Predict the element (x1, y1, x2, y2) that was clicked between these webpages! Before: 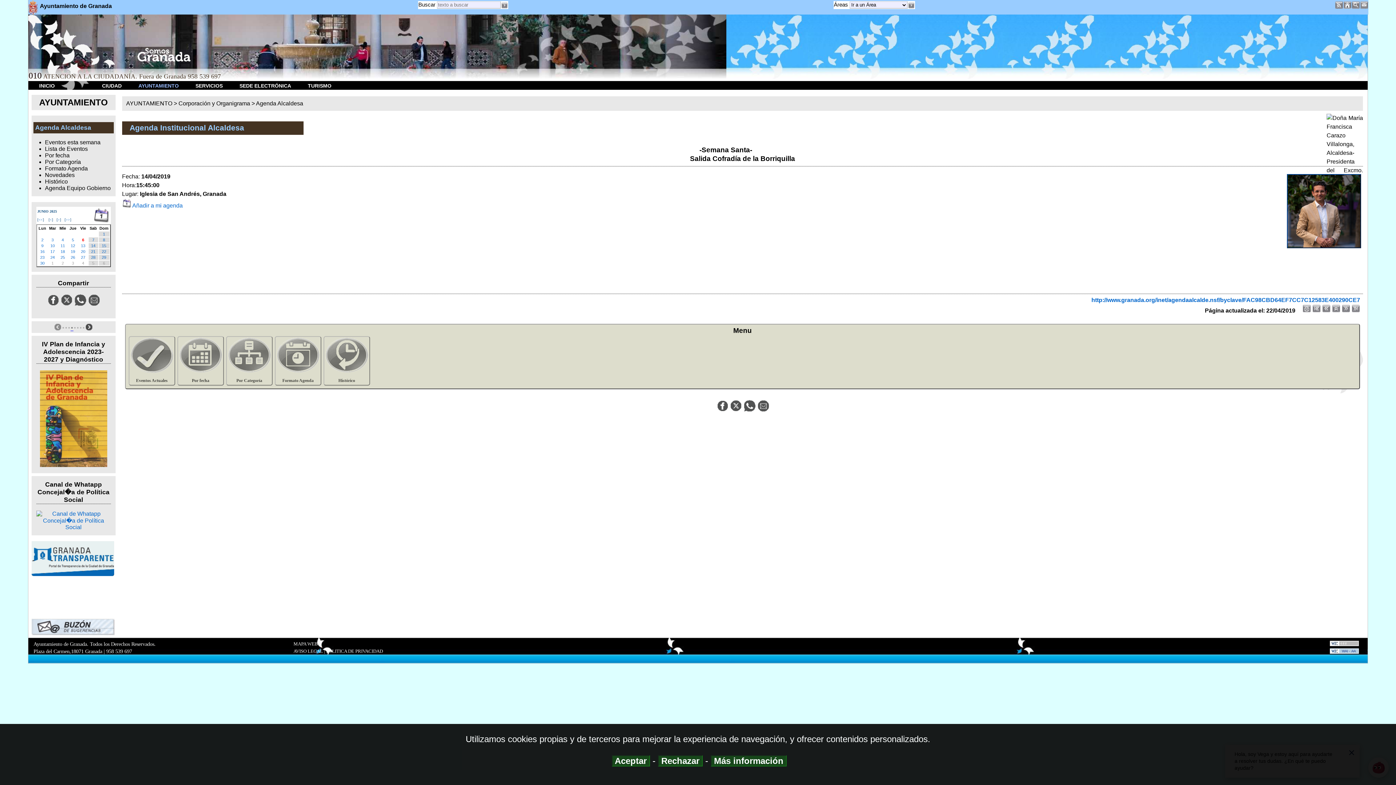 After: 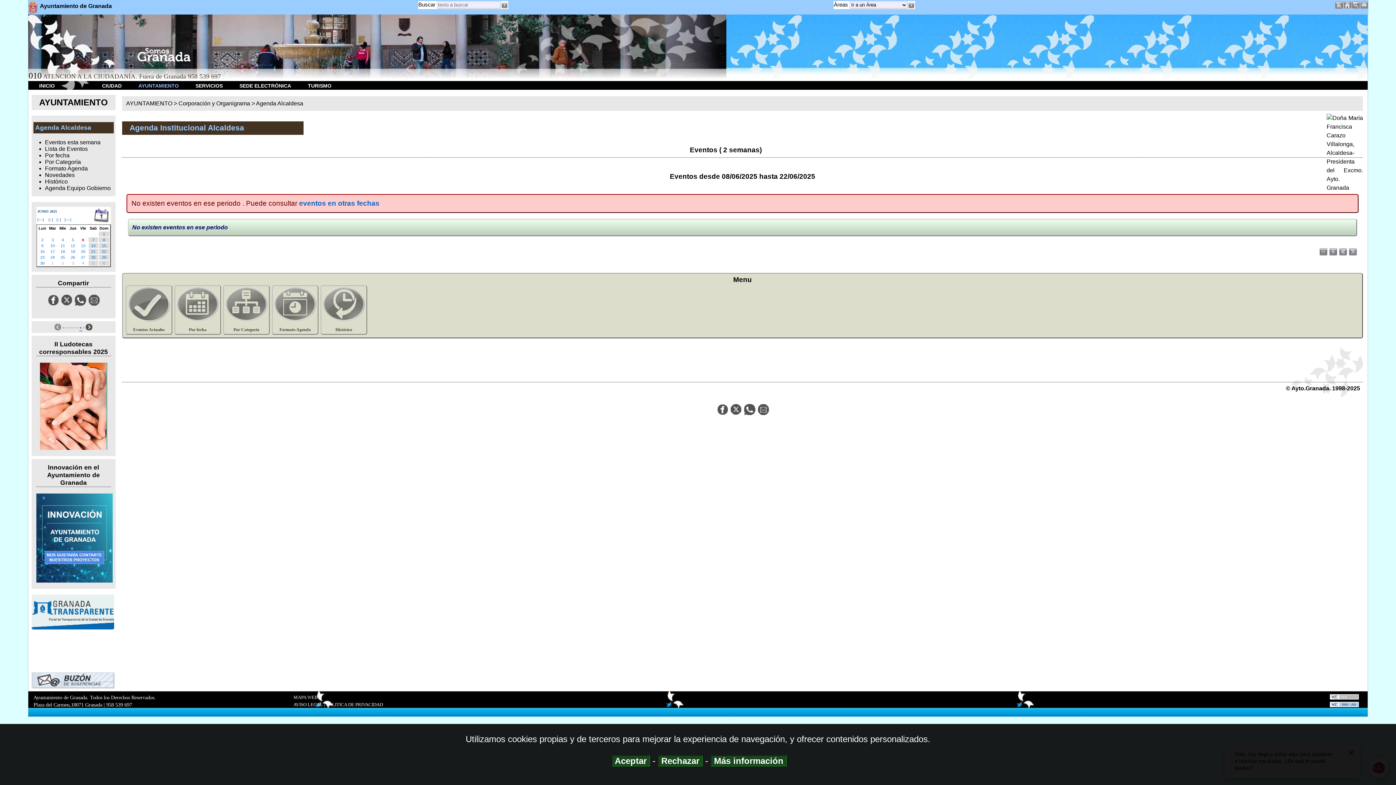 Action: bbox: (80, 243, 85, 247) label: 13